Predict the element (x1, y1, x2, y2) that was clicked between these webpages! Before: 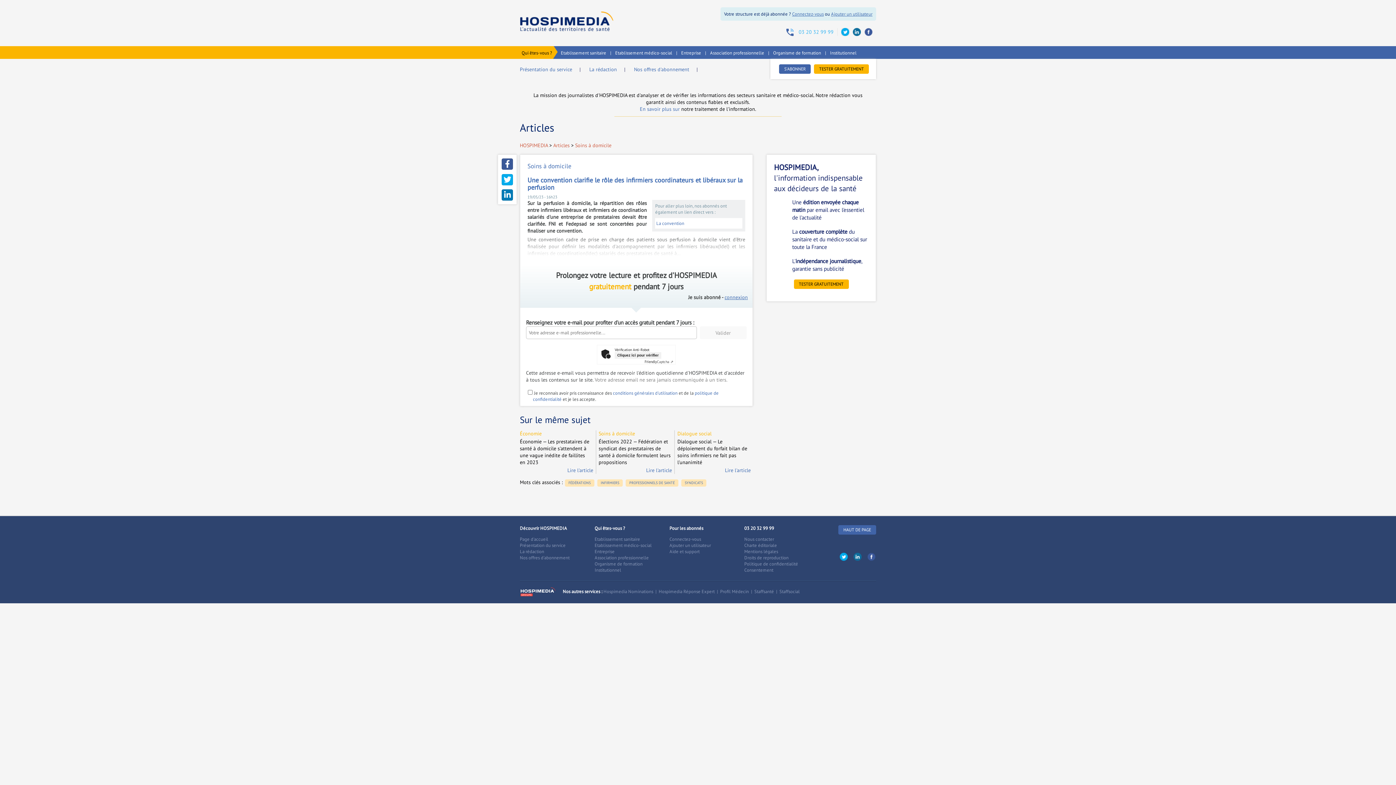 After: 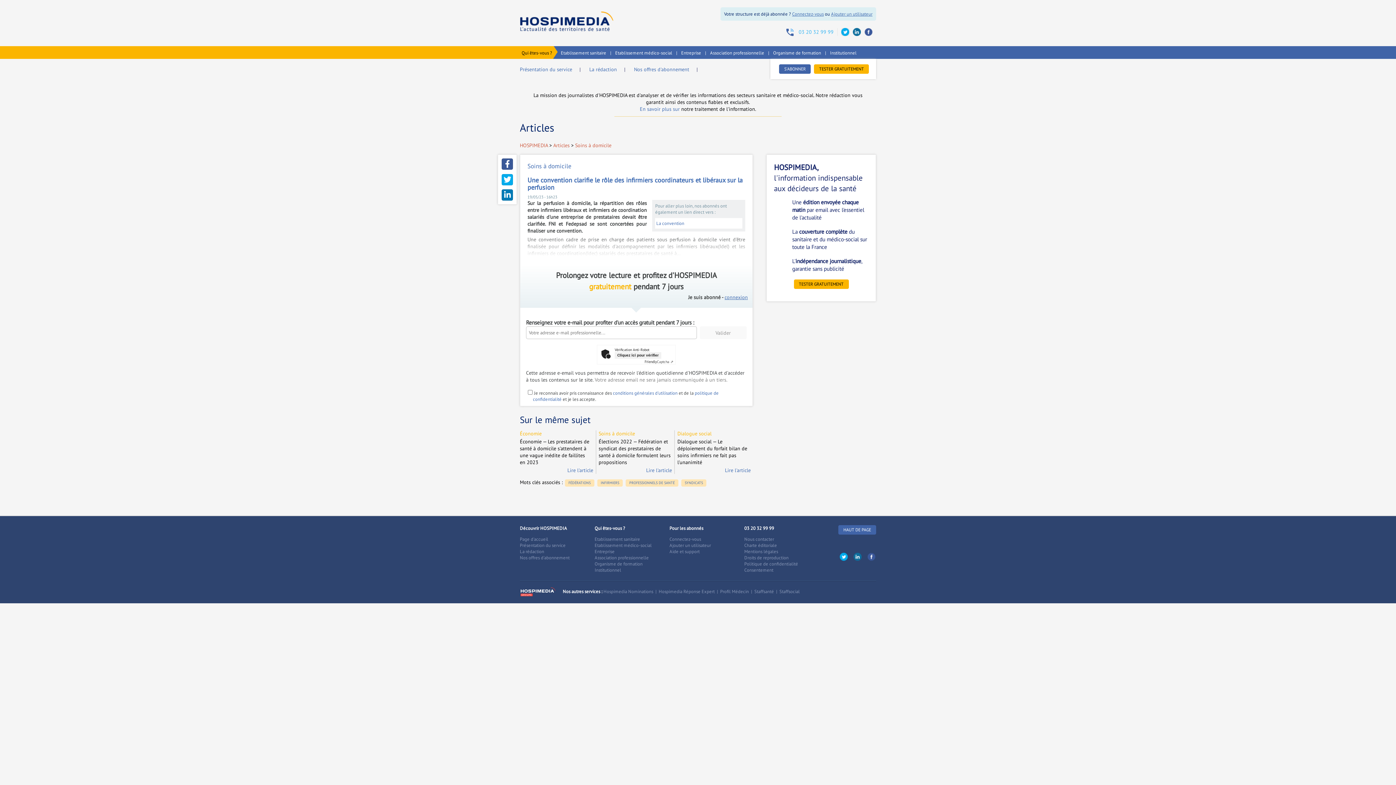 Action: bbox: (867, 552, 875, 562)